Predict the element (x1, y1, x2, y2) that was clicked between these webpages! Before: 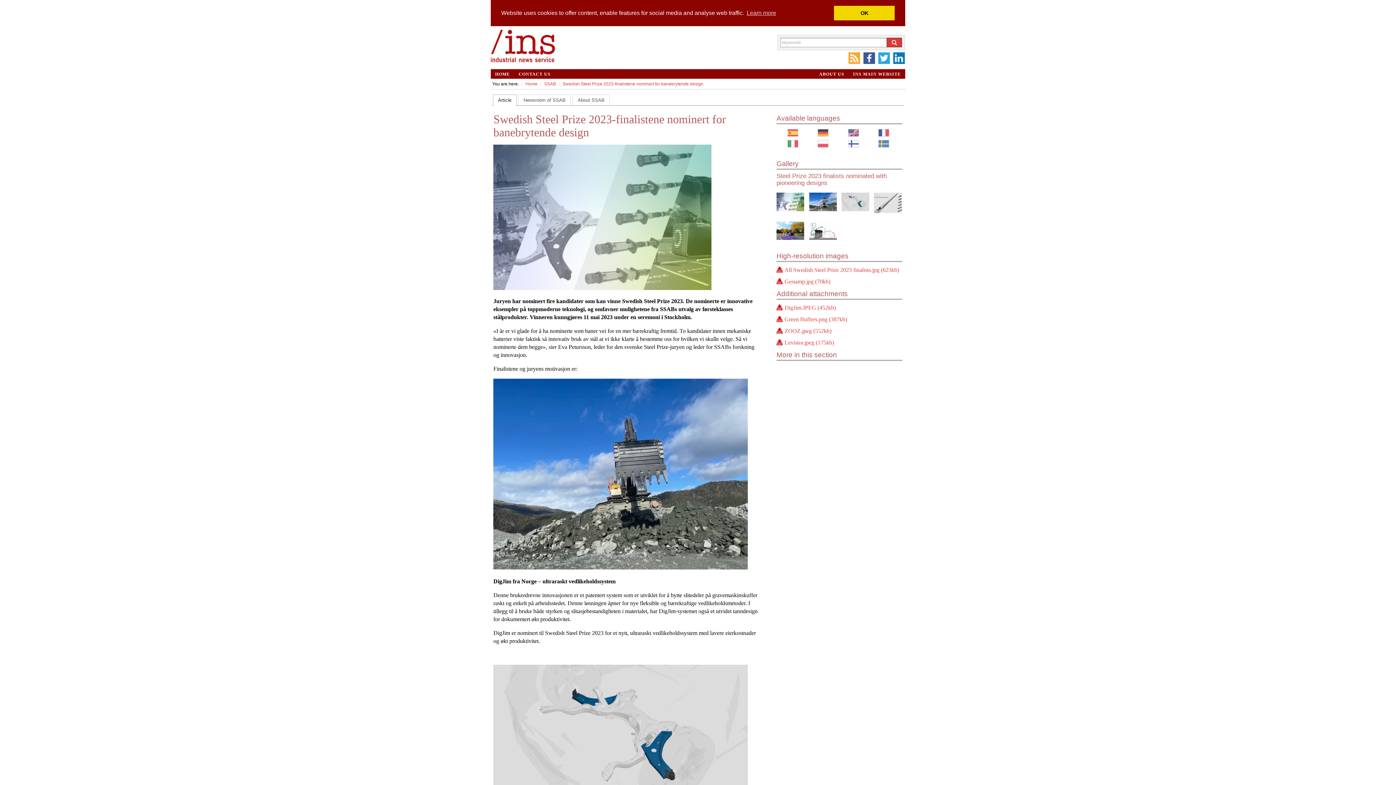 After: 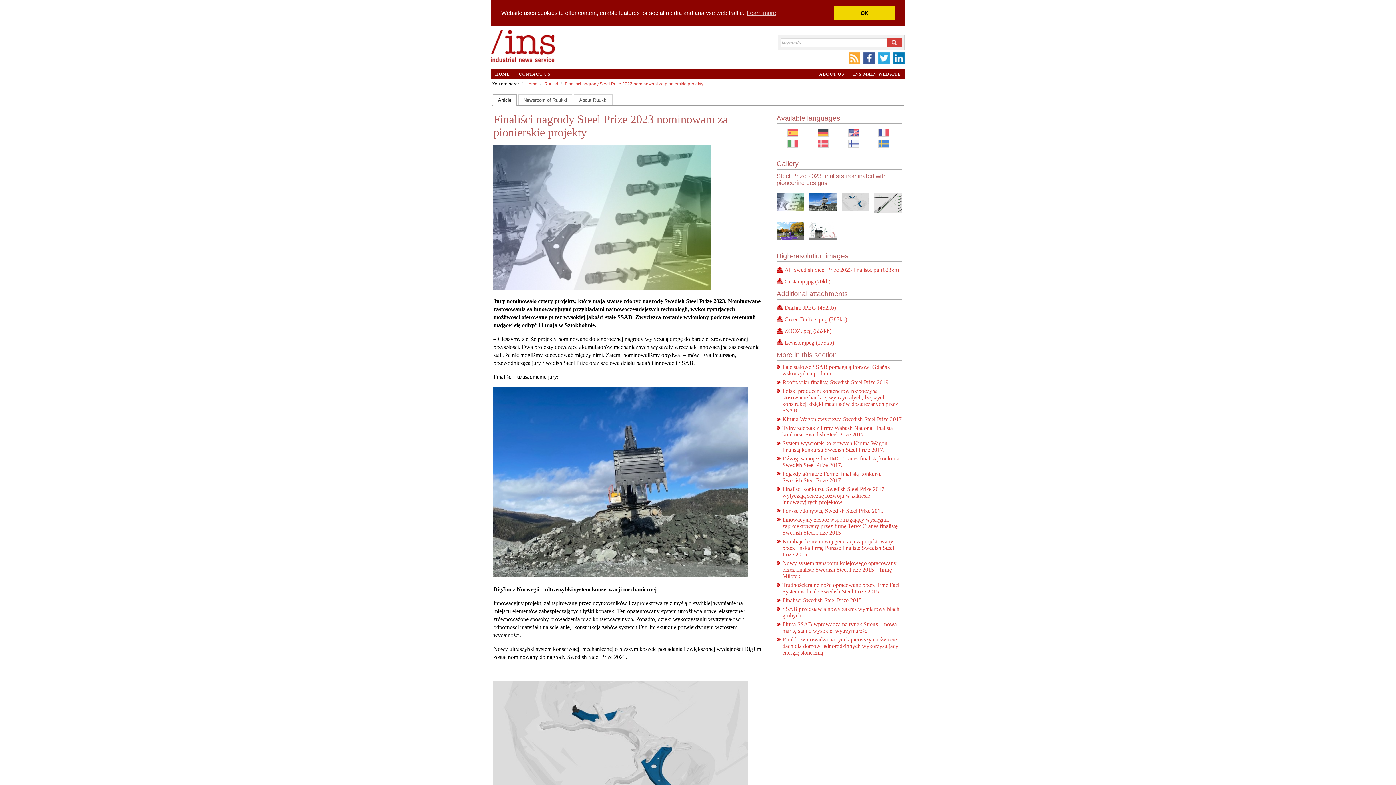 Action: bbox: (817, 142, 828, 148)